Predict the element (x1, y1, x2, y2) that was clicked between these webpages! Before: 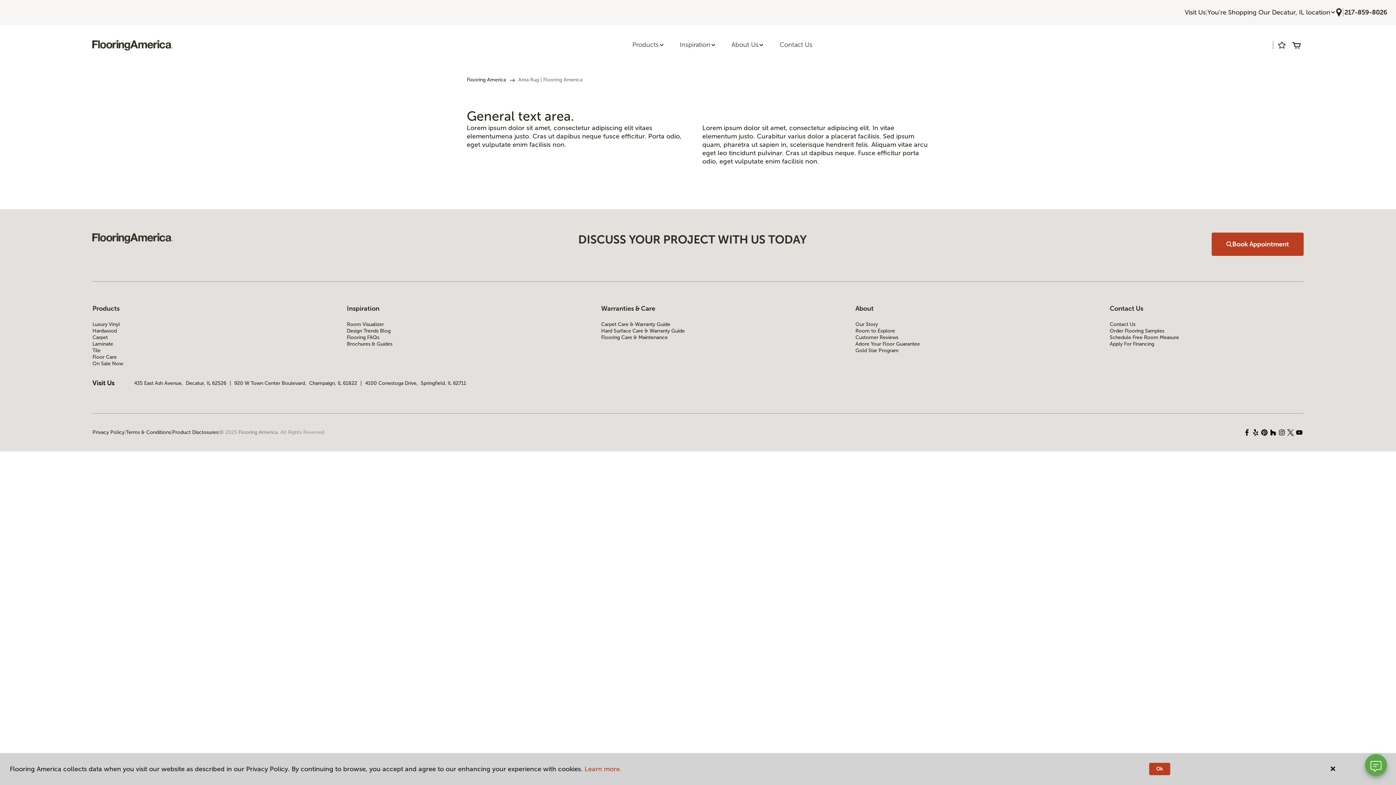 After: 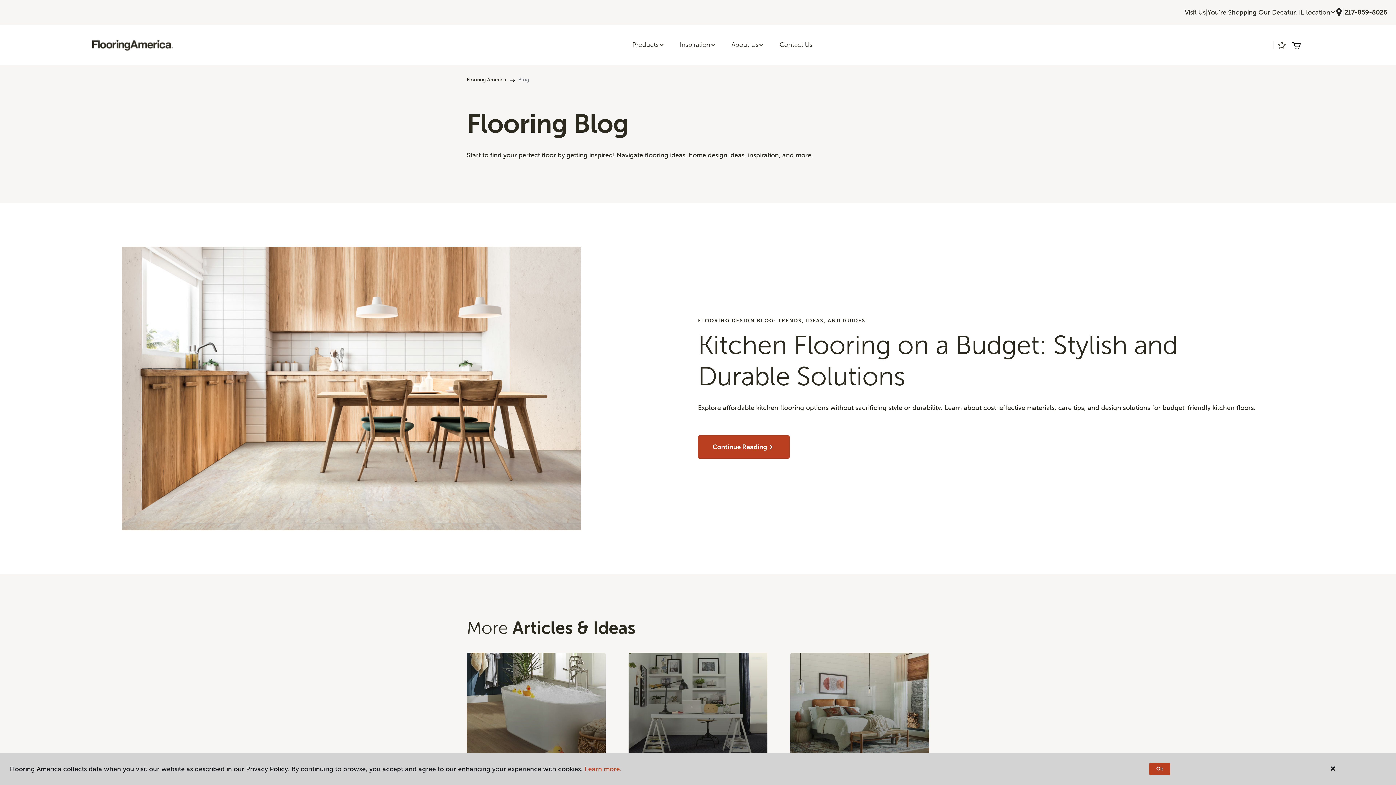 Action: bbox: (346, 327, 540, 334) label: Design Trends Blog